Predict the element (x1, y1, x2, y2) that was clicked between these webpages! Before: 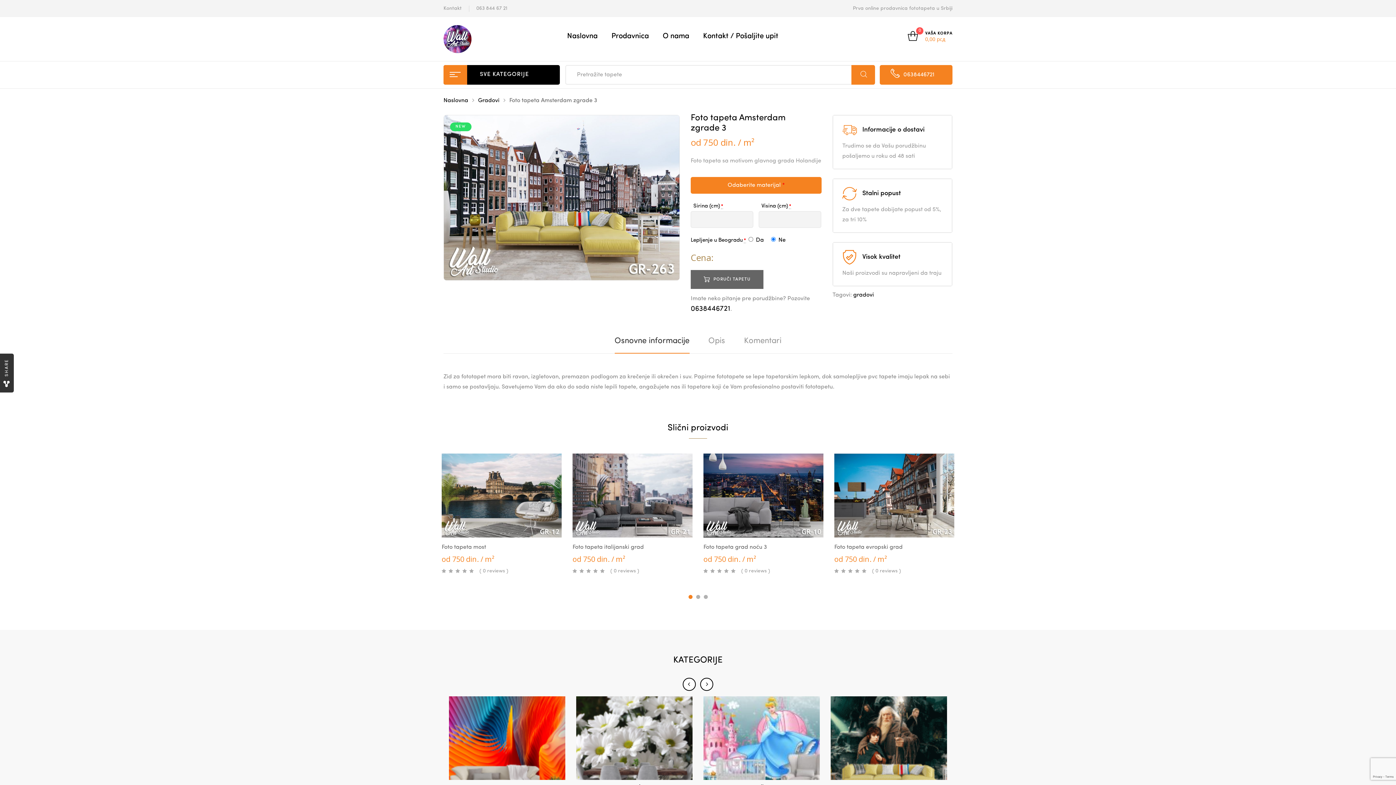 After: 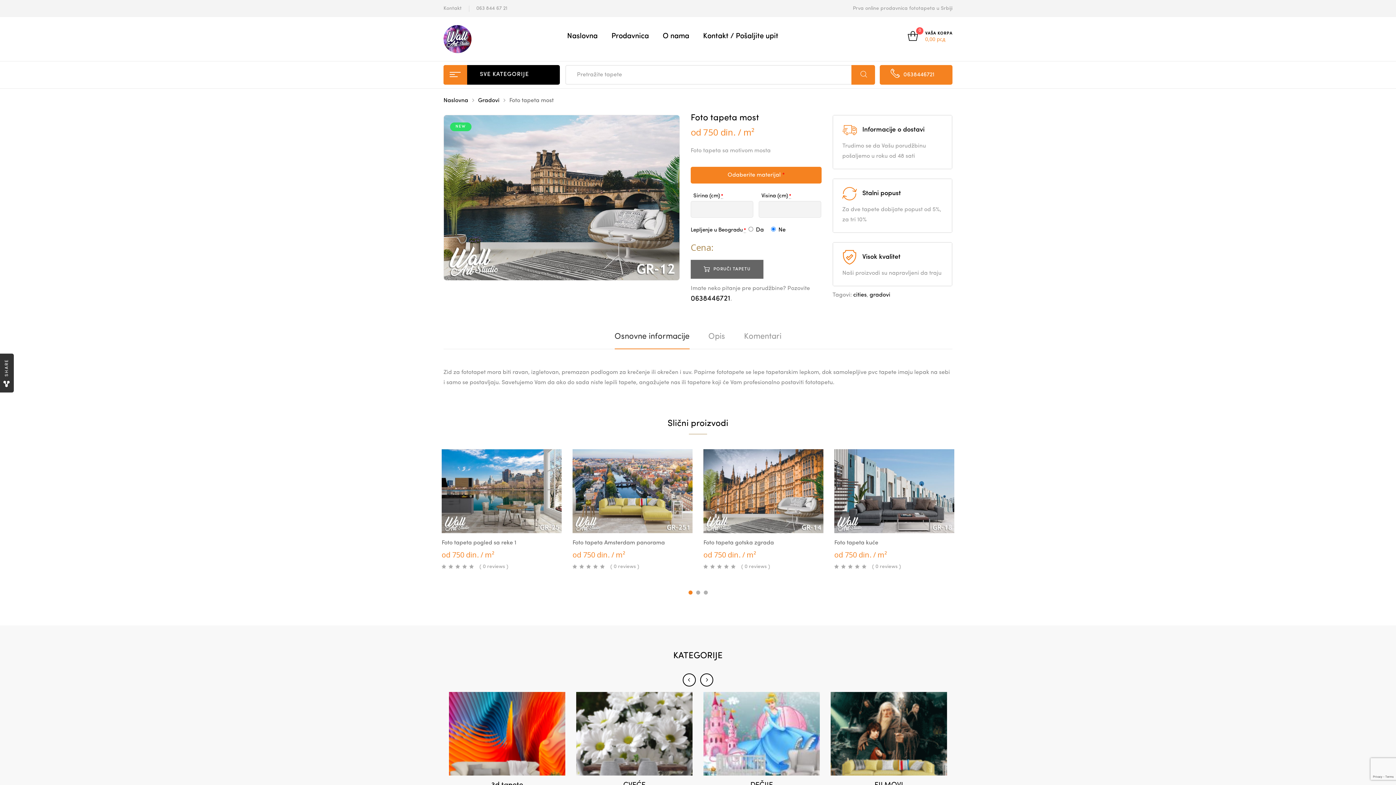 Action: bbox: (441, 453, 561, 537)